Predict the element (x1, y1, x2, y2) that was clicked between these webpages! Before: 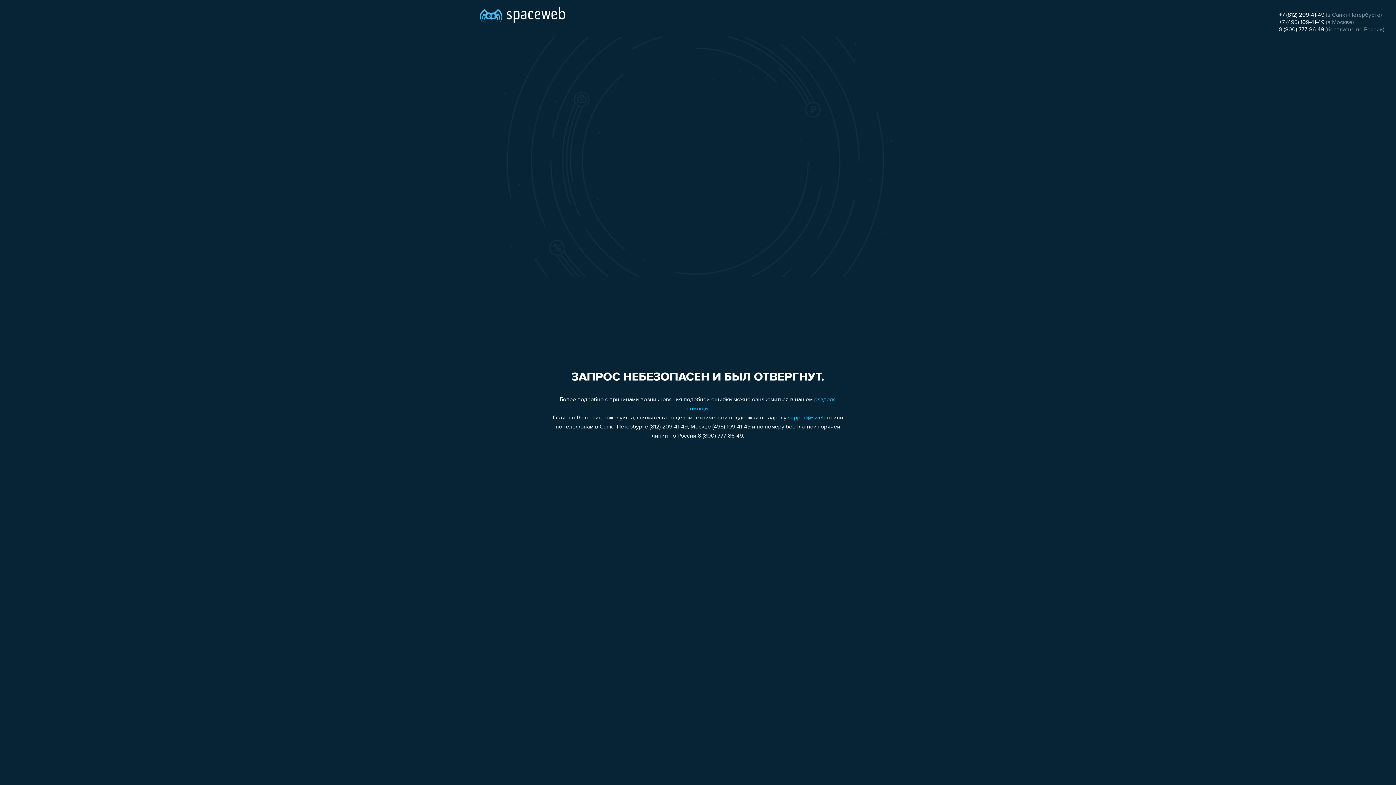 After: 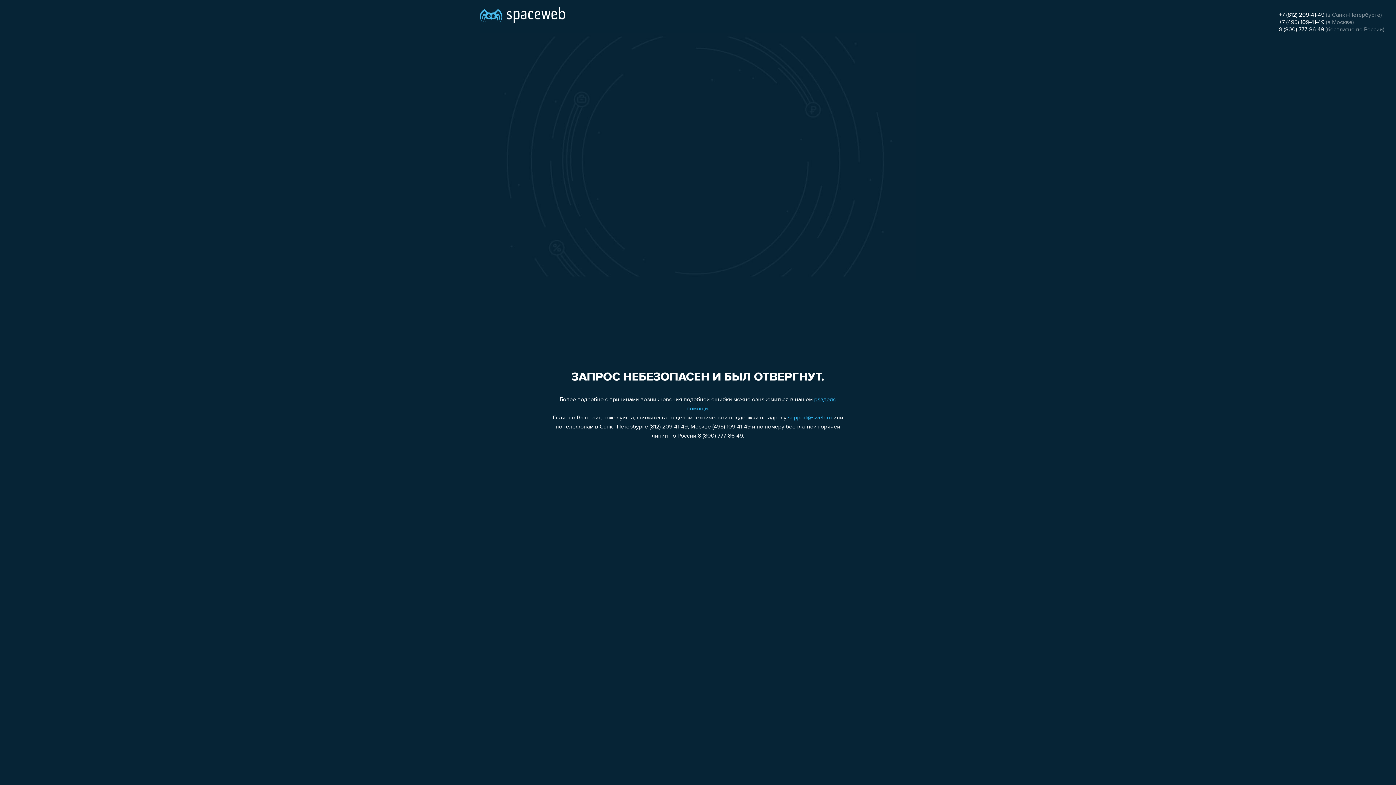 Action: label: +7 (495) 109-41-49 bbox: (1279, 19, 1324, 25)